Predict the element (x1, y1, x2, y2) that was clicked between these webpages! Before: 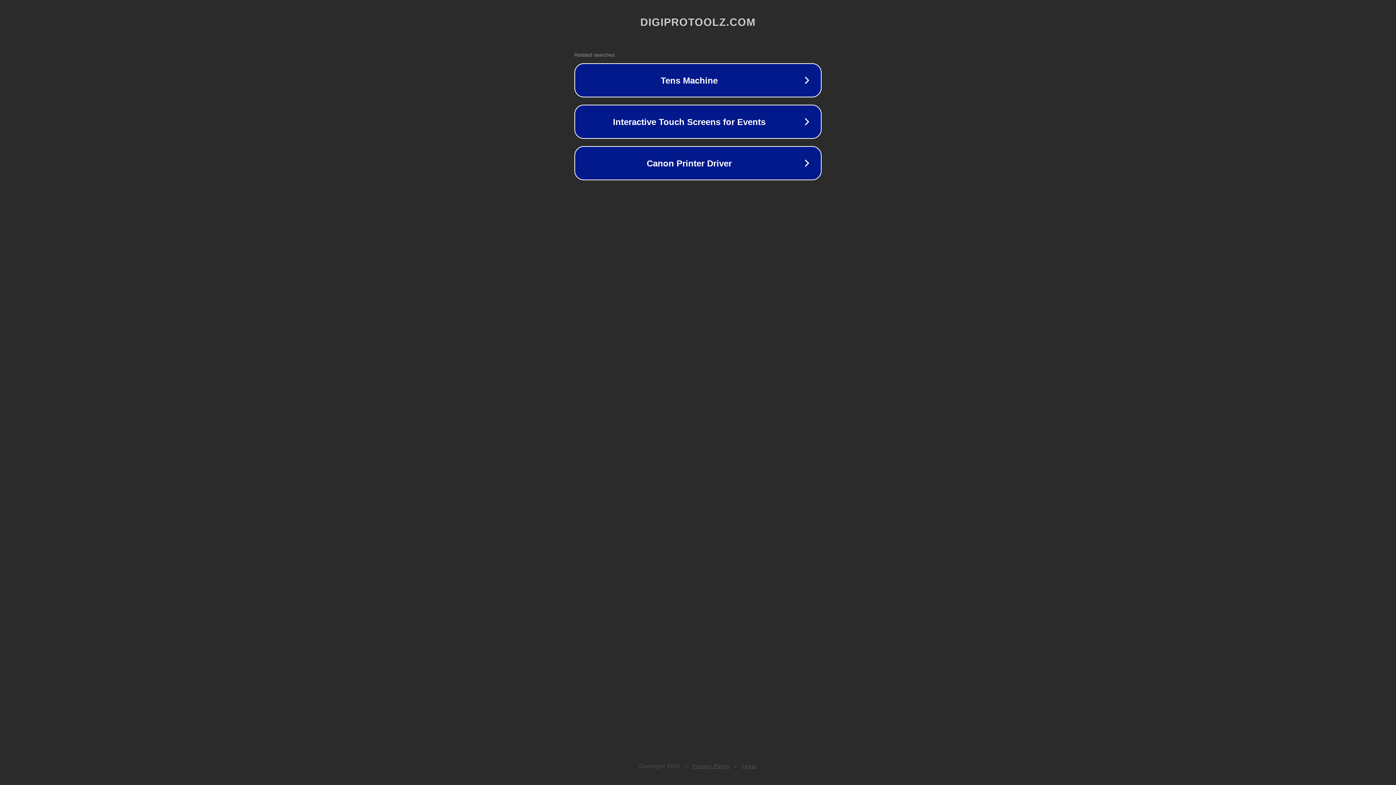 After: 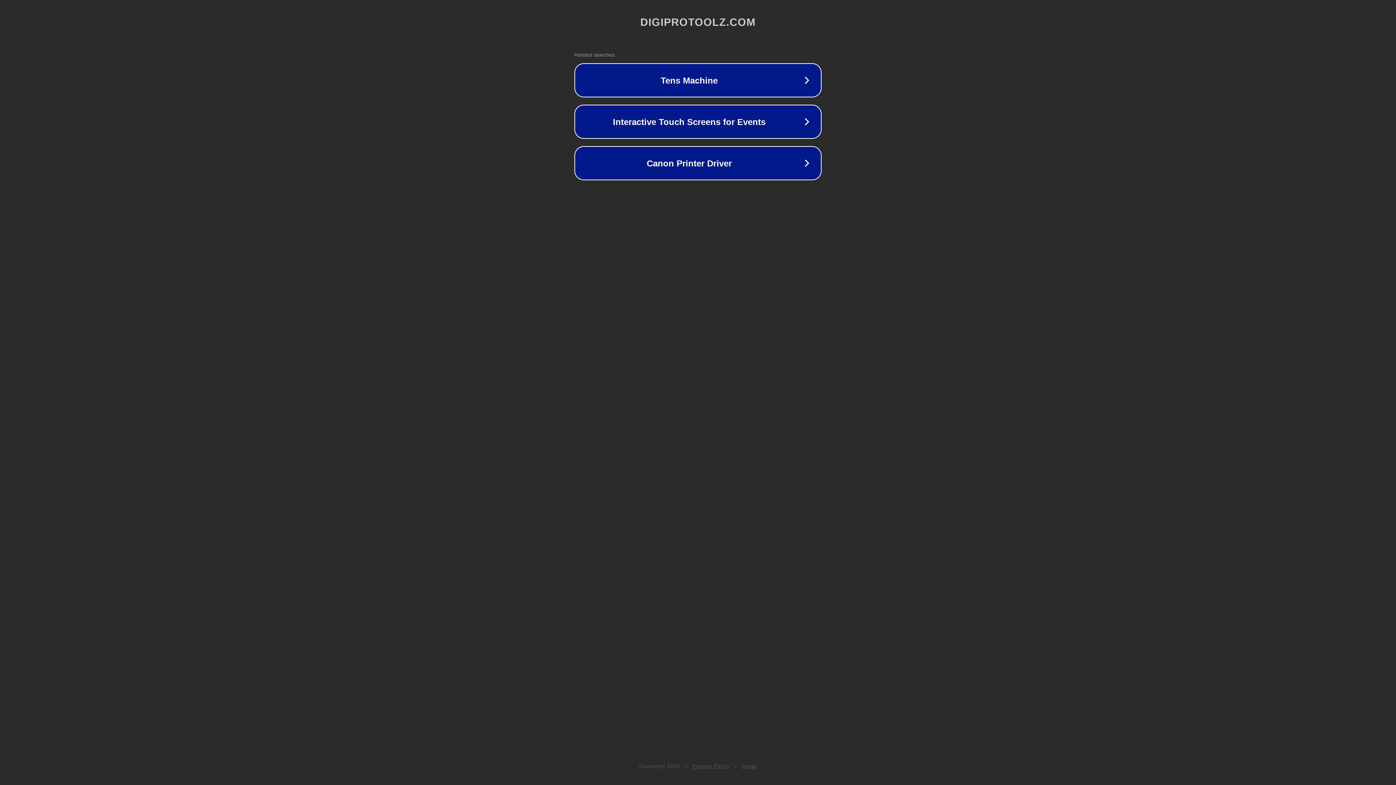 Action: bbox: (692, 763, 730, 769) label: Privacy Policy